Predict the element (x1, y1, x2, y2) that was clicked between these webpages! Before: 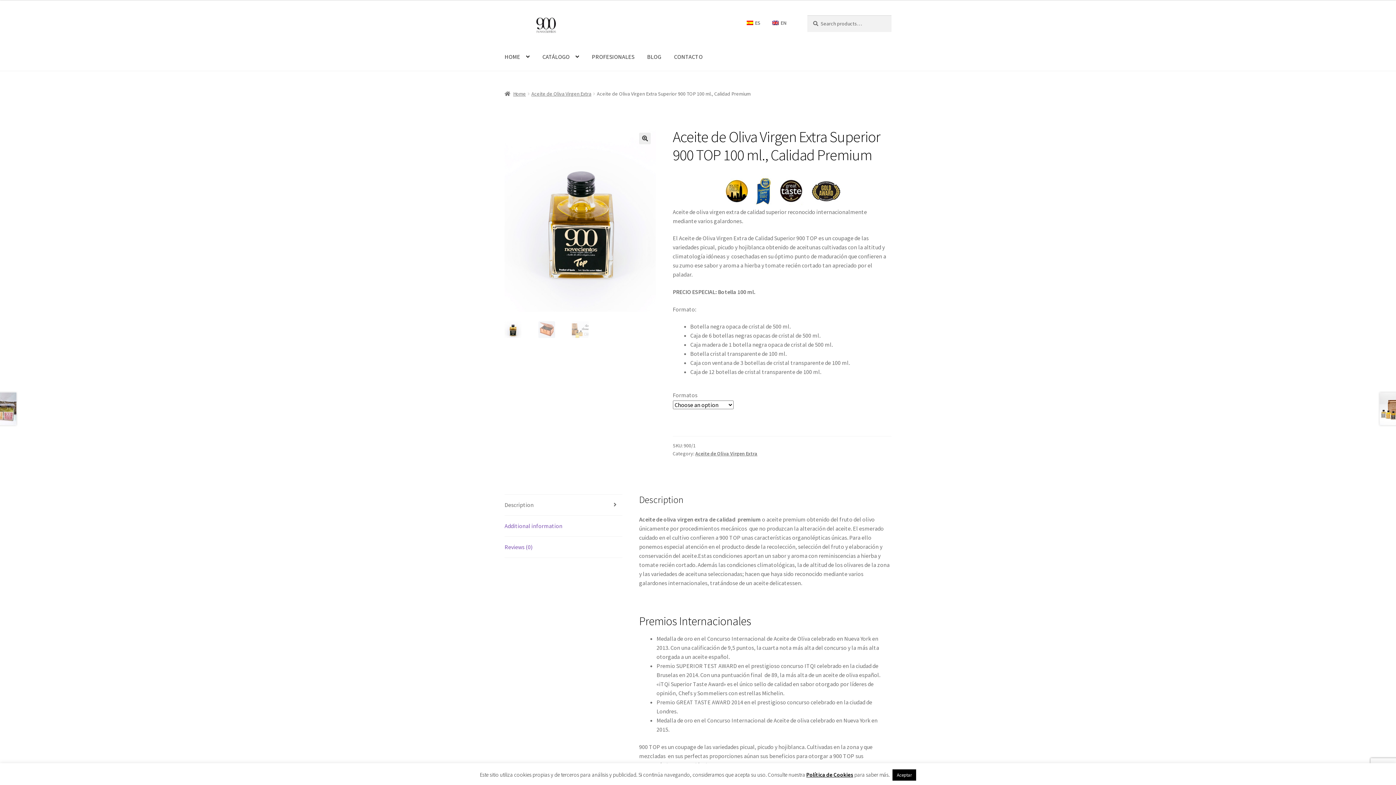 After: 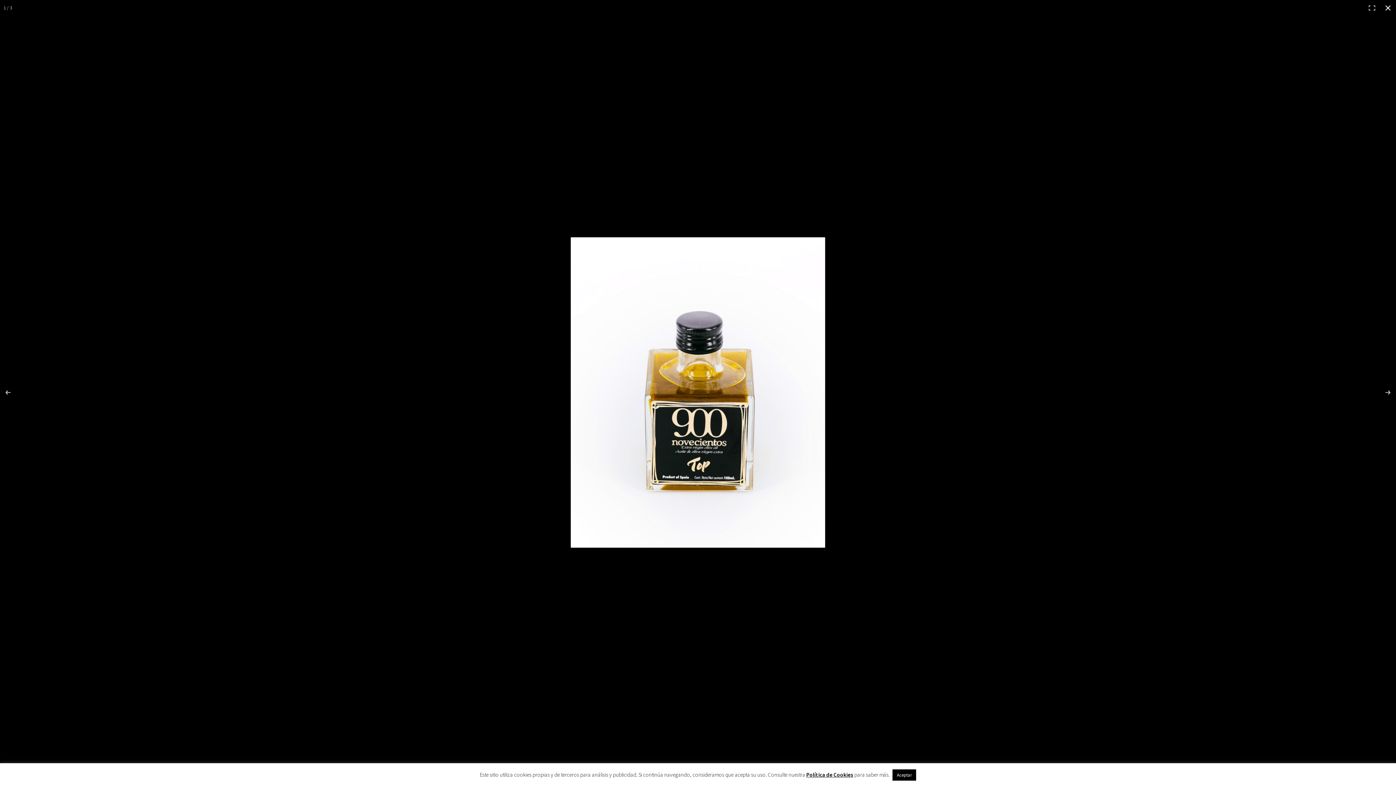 Action: bbox: (639, 132, 651, 144) label: View full-screen image gallery